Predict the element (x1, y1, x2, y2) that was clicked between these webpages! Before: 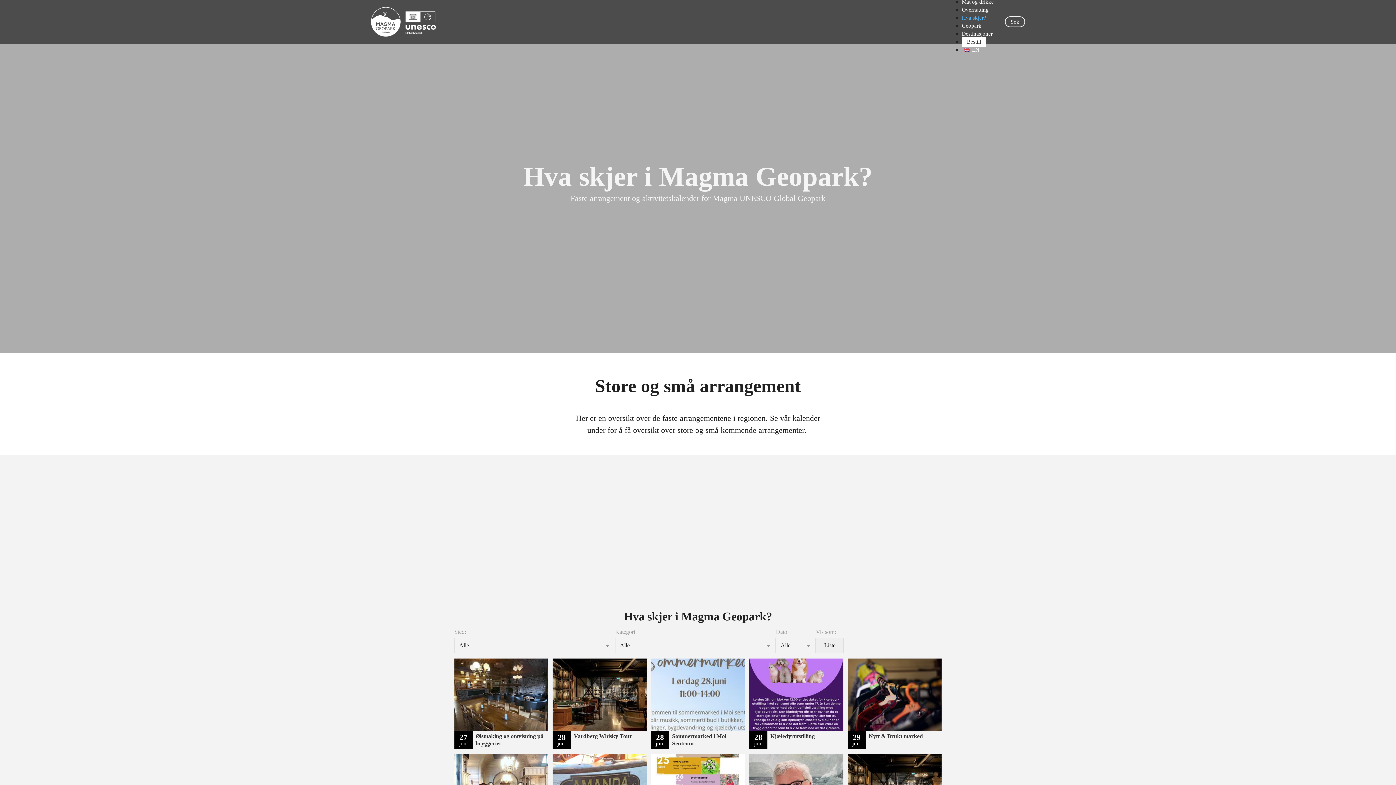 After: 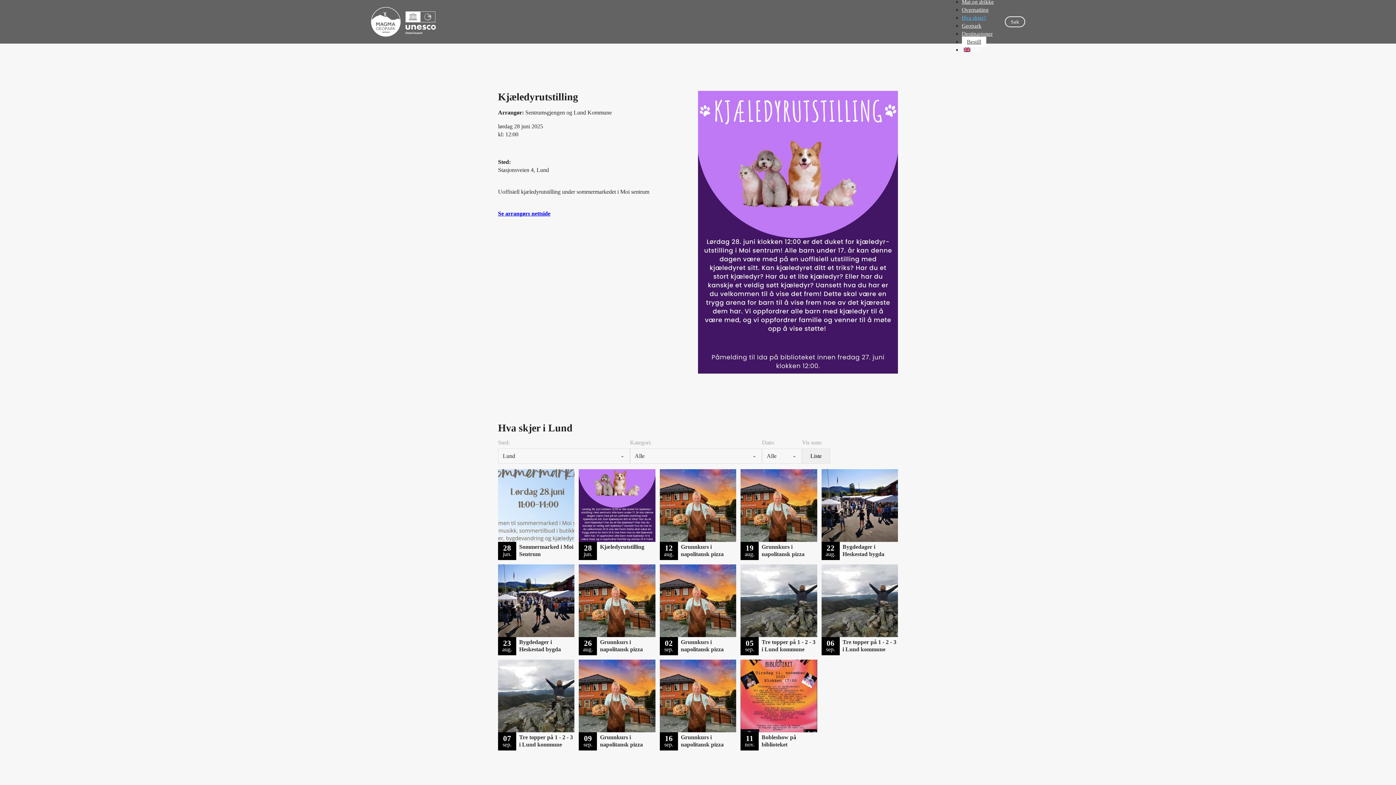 Action: bbox: (749, 659, 843, 749) label: 28
jun.
Kjæledyrutstilling